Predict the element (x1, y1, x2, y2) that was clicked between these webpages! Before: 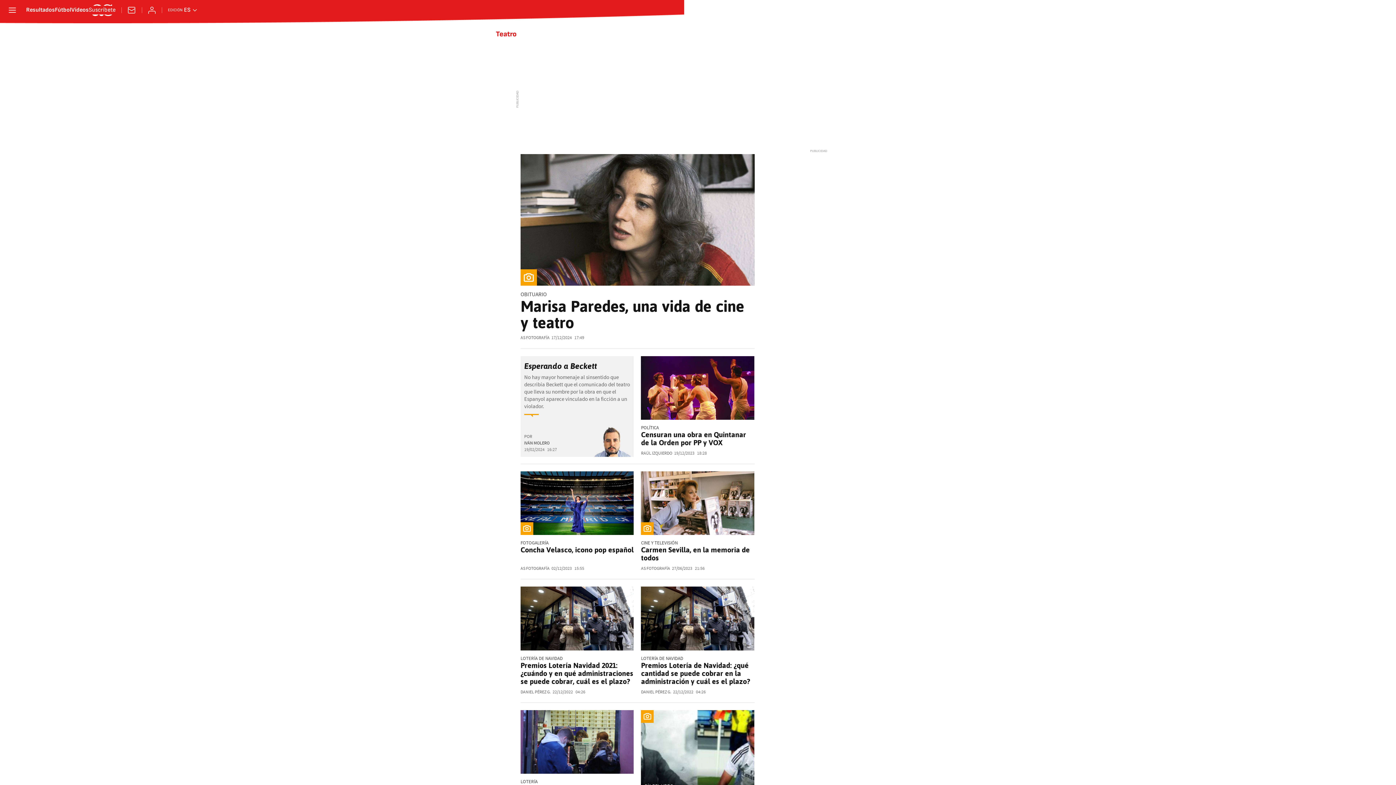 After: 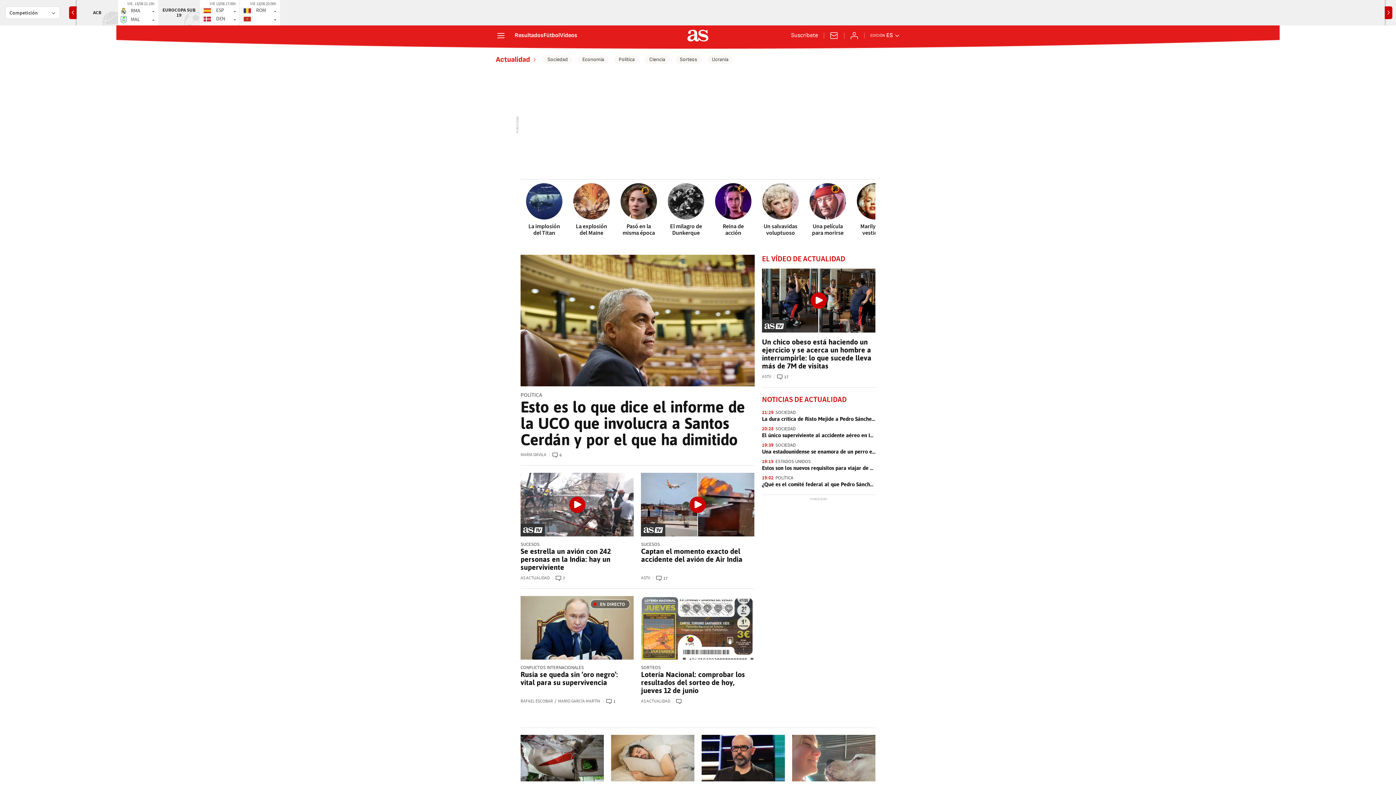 Action: bbox: (520, 656, 633, 661) label: LOTERÍA DE NAVIDAD